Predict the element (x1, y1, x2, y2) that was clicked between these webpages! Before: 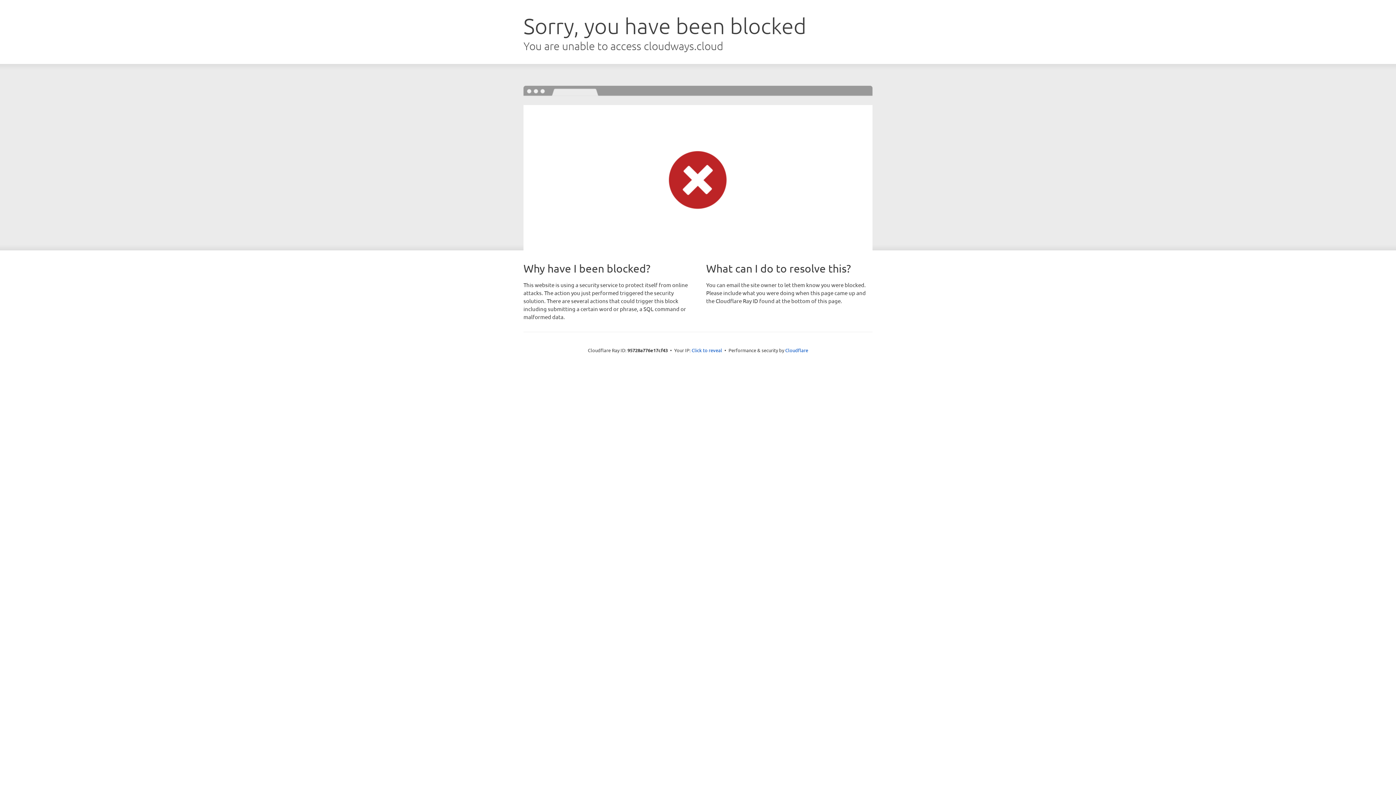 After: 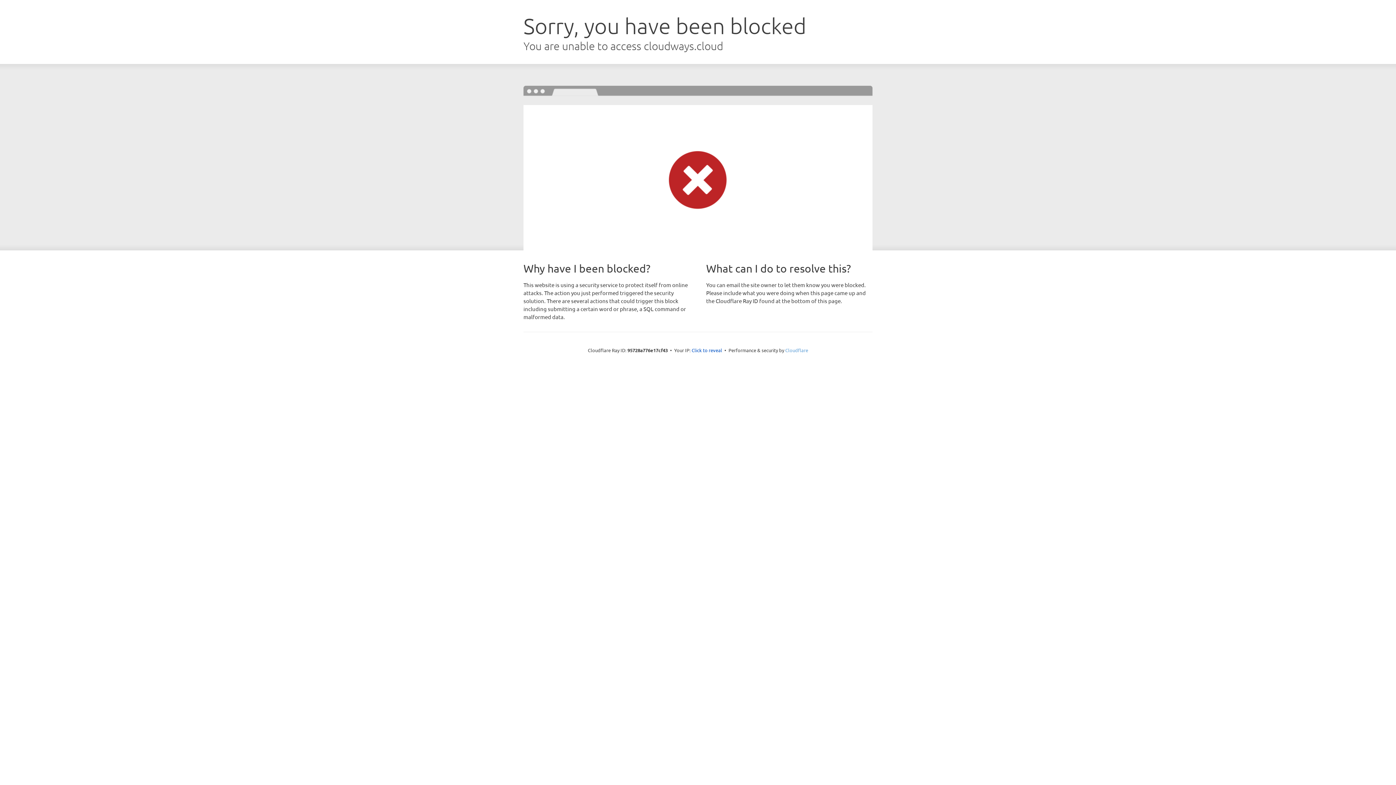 Action: label: Cloudflare bbox: (785, 347, 808, 353)